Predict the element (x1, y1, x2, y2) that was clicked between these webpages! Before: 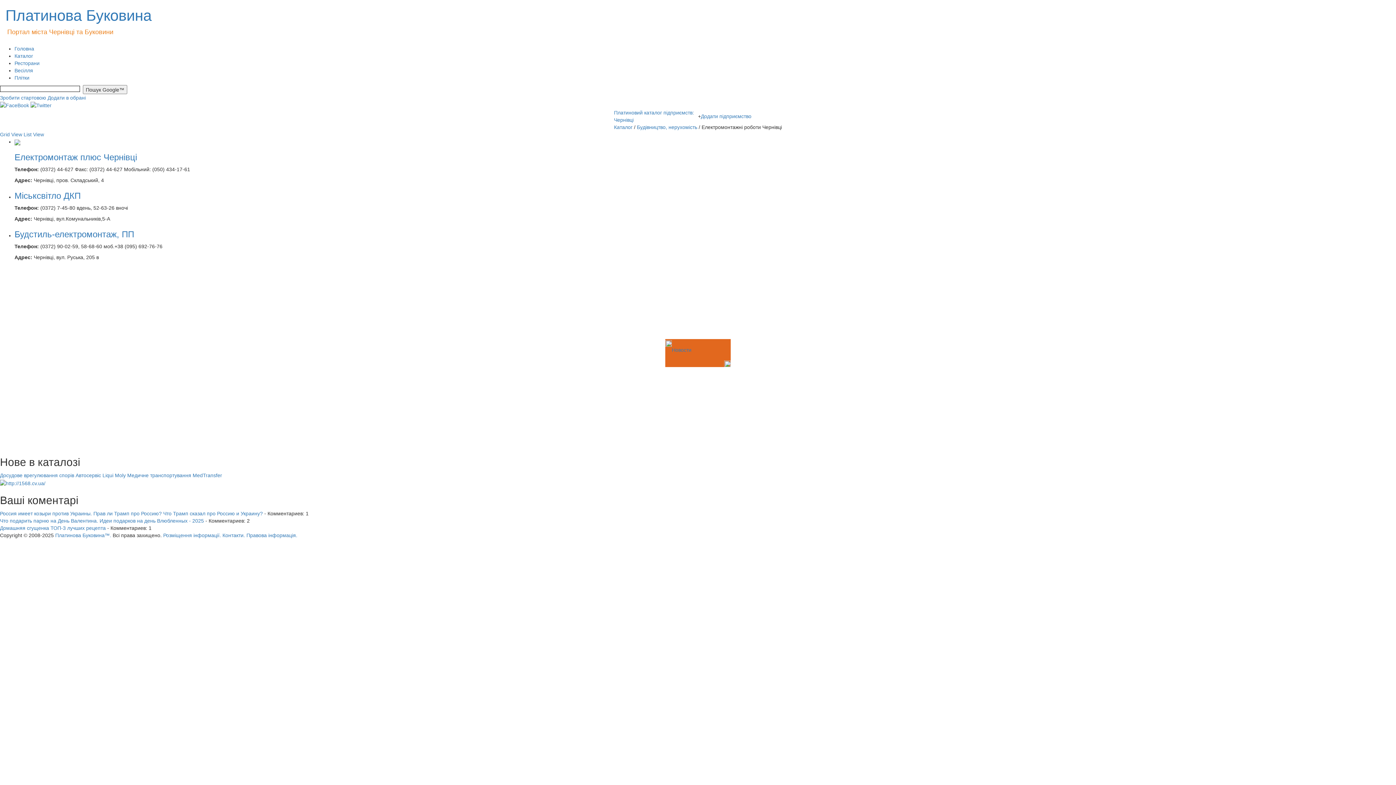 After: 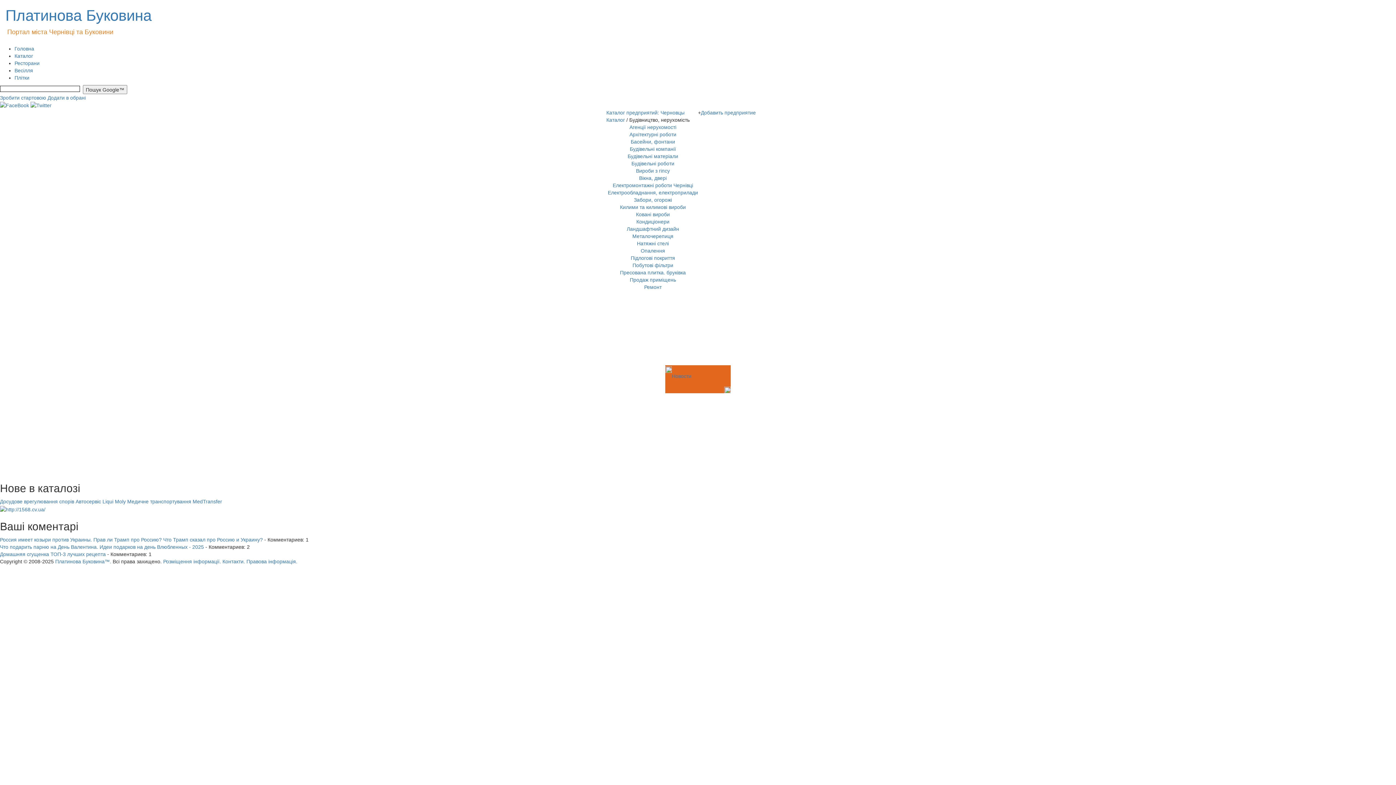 Action: label: Будівництво, нерухомість  bbox: (637, 124, 698, 130)